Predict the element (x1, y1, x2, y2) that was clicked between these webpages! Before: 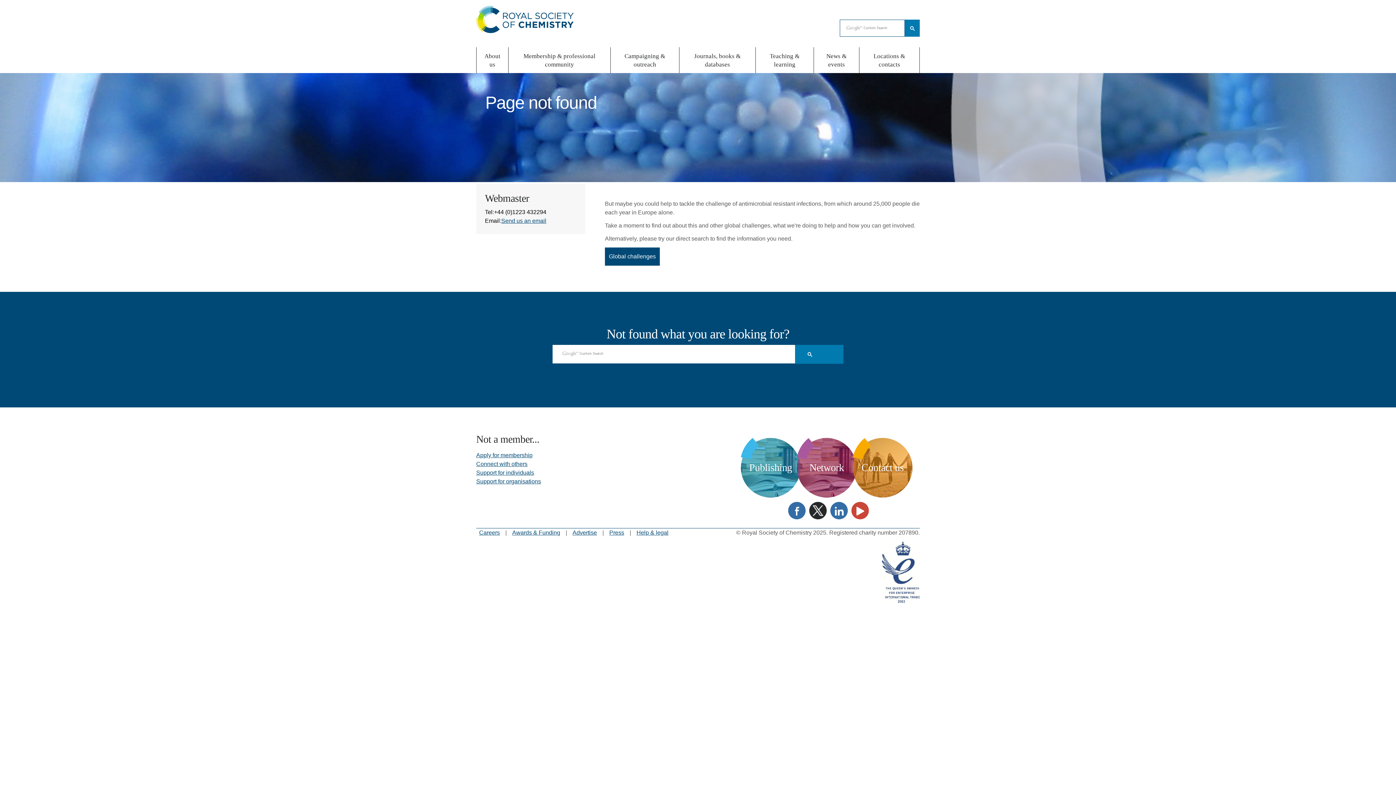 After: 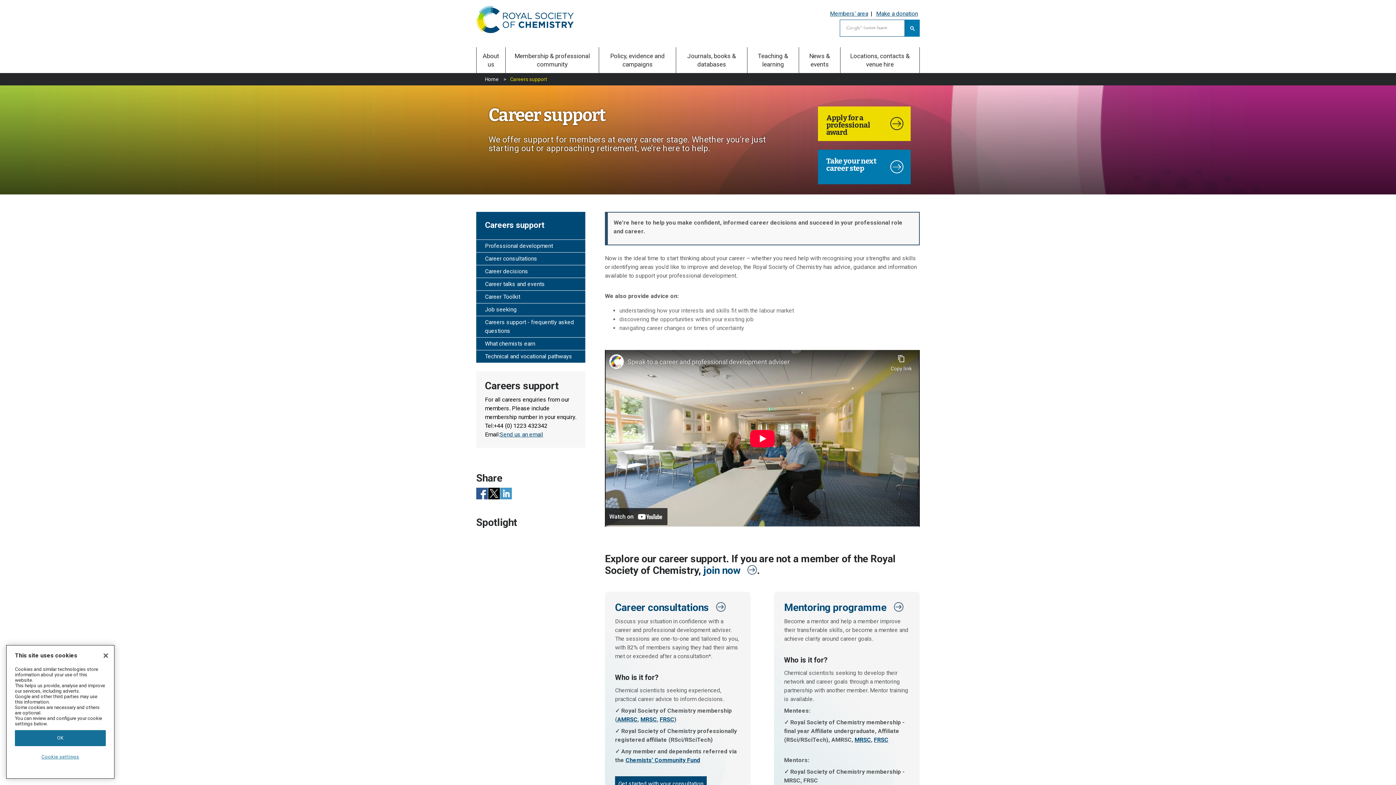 Action: label: Careers bbox: (479, 528, 500, 537)